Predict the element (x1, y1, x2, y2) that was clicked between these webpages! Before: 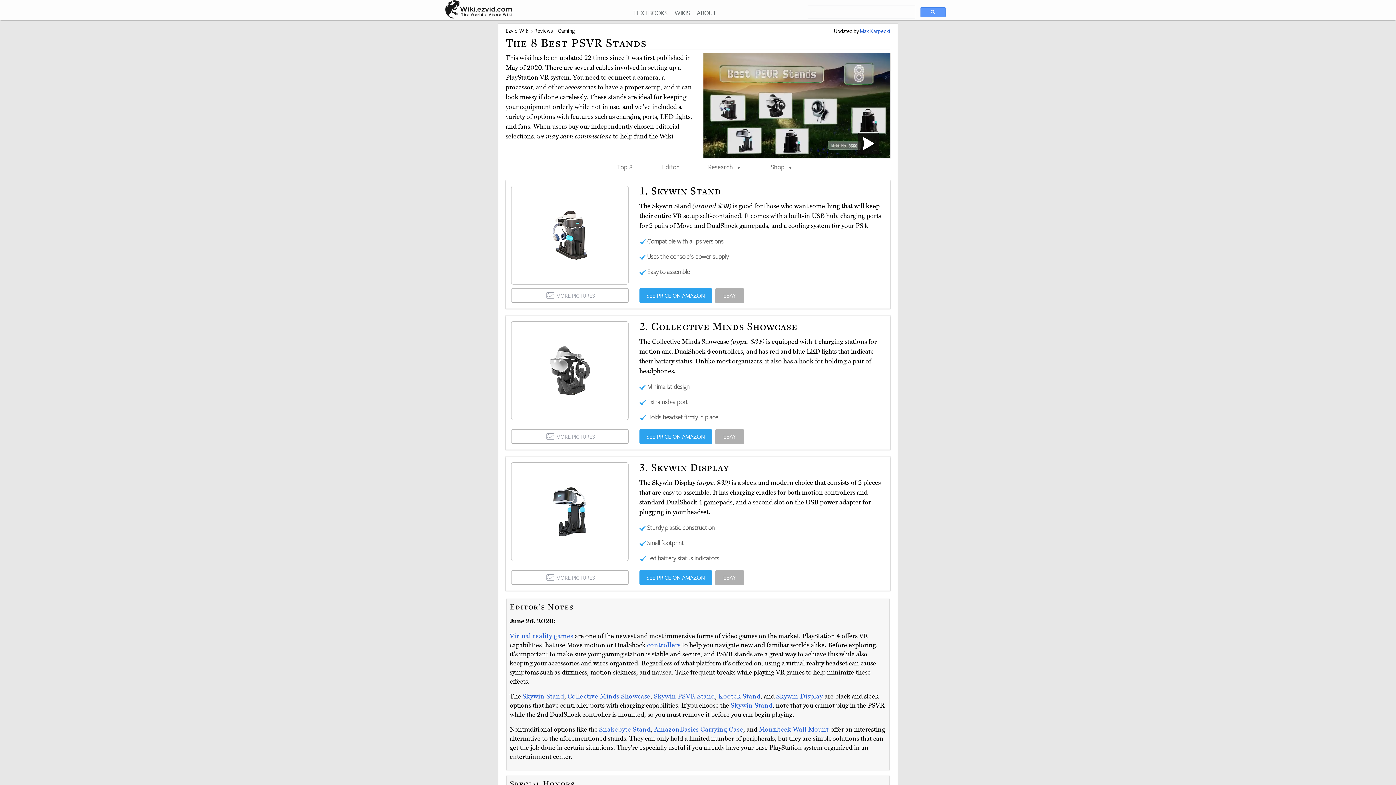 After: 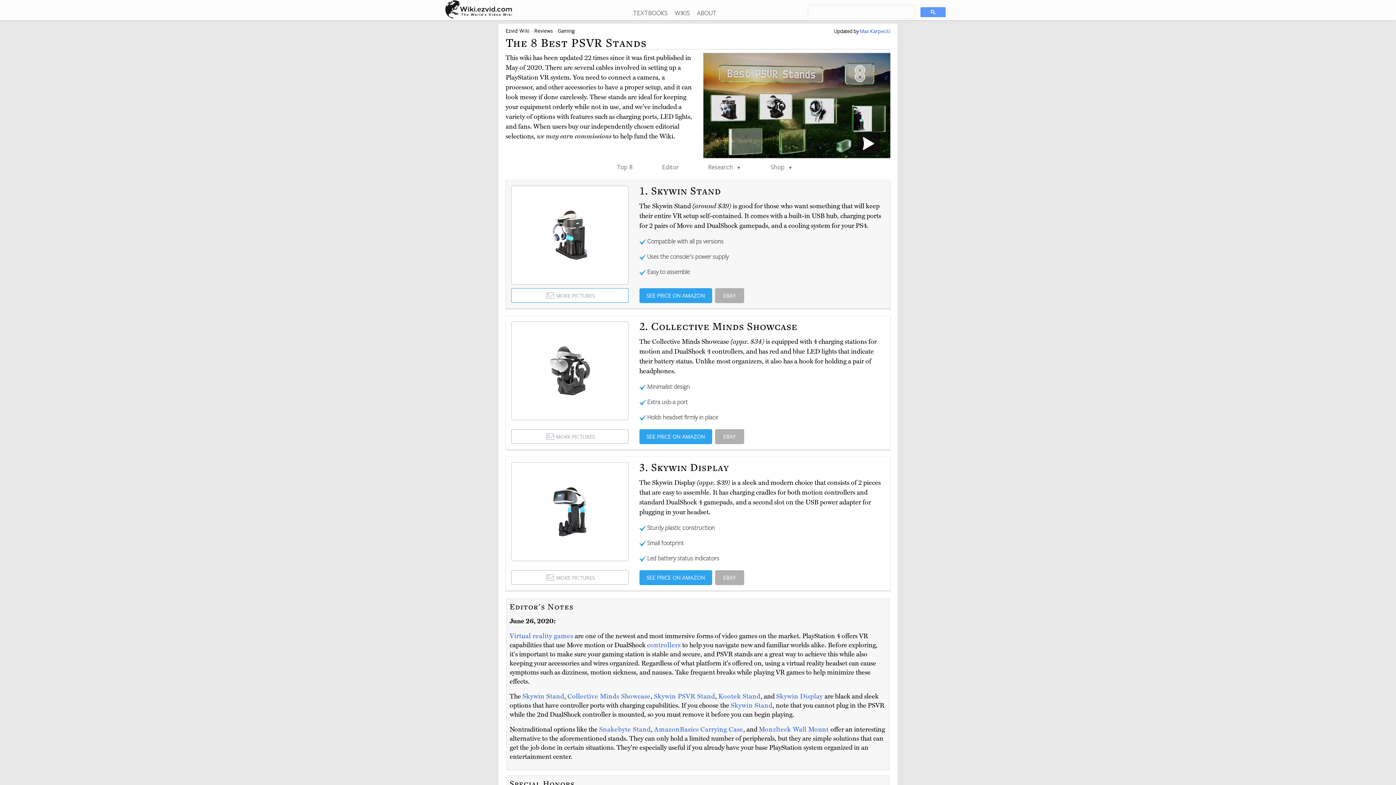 Action: bbox: (639, 288, 712, 303) label: SEE PRICE ON AMAZON